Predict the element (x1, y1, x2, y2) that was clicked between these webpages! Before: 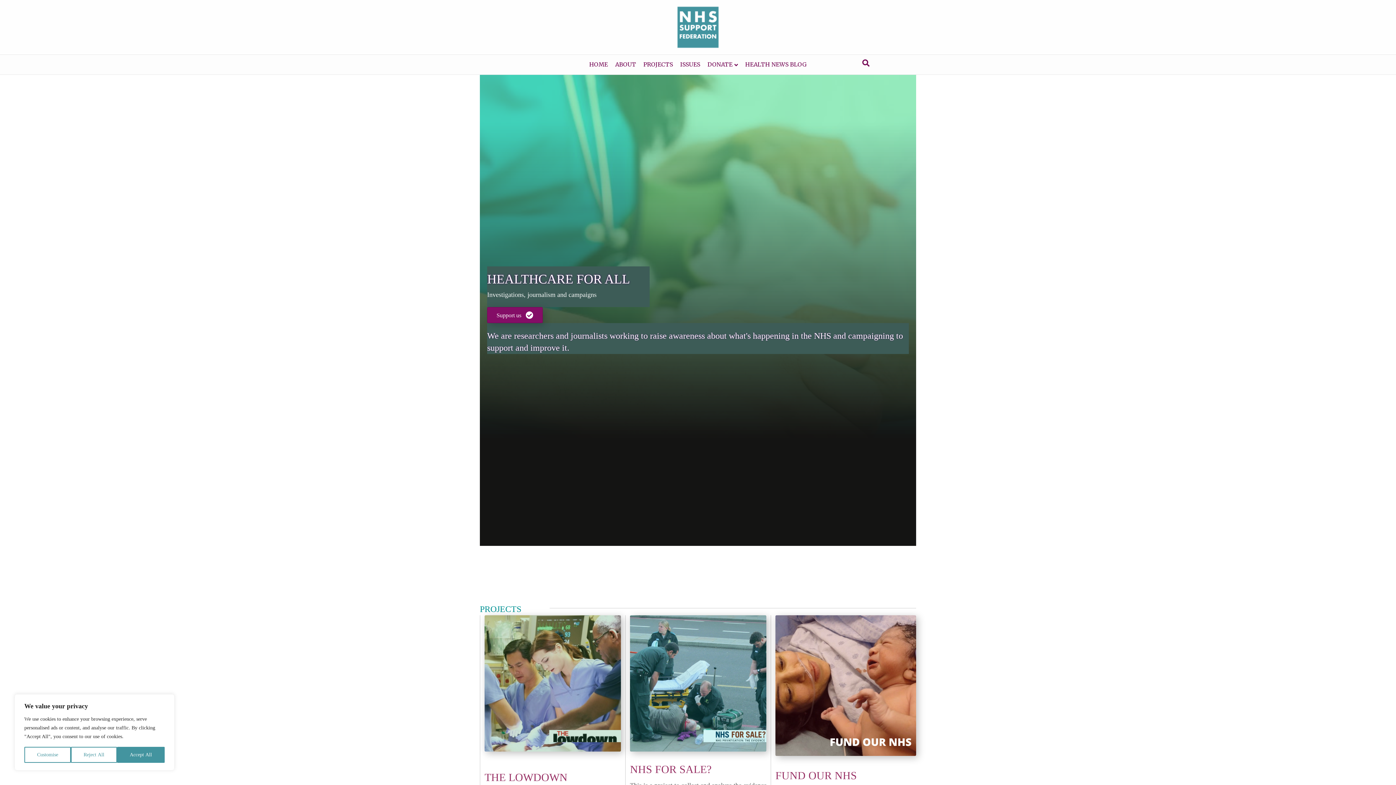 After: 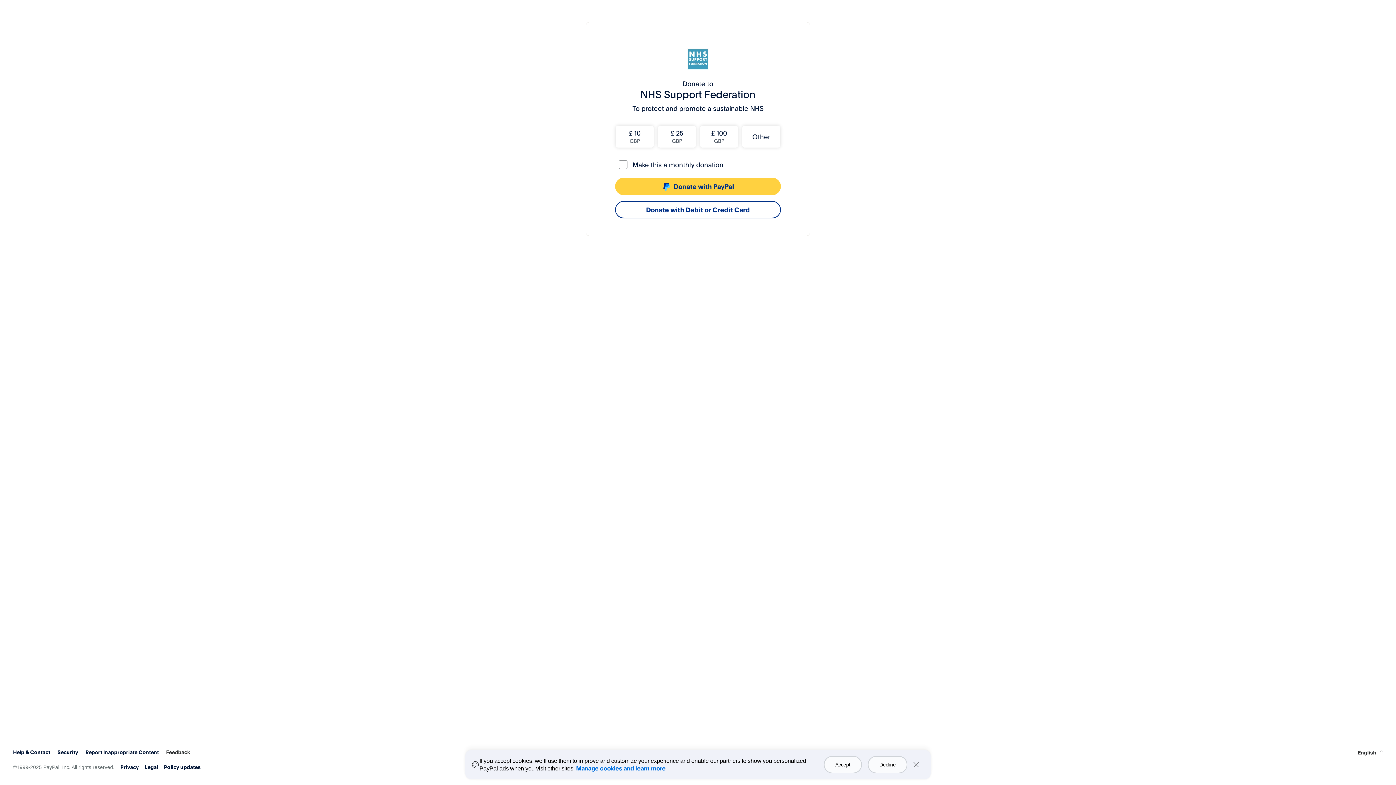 Action: bbox: (704, 54, 741, 74) label: DONATE